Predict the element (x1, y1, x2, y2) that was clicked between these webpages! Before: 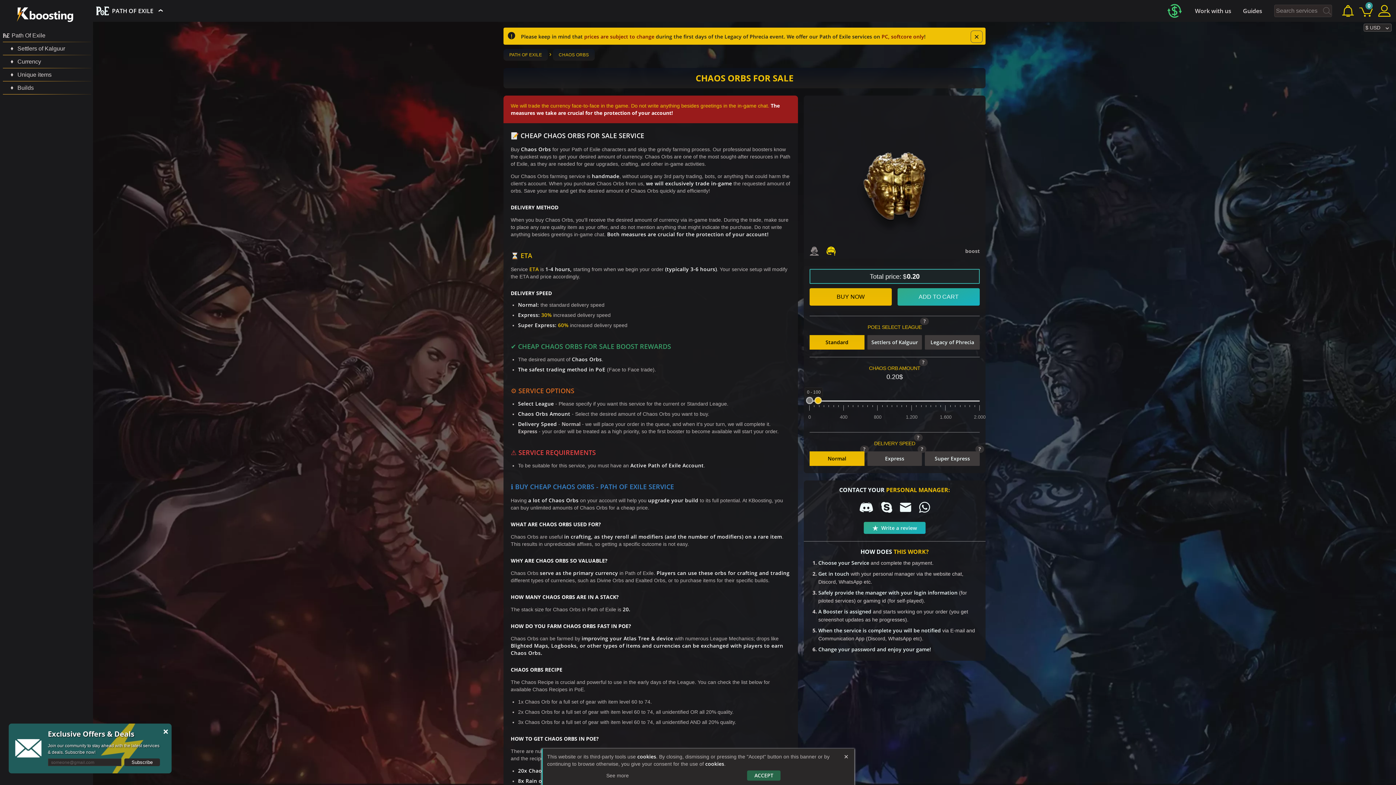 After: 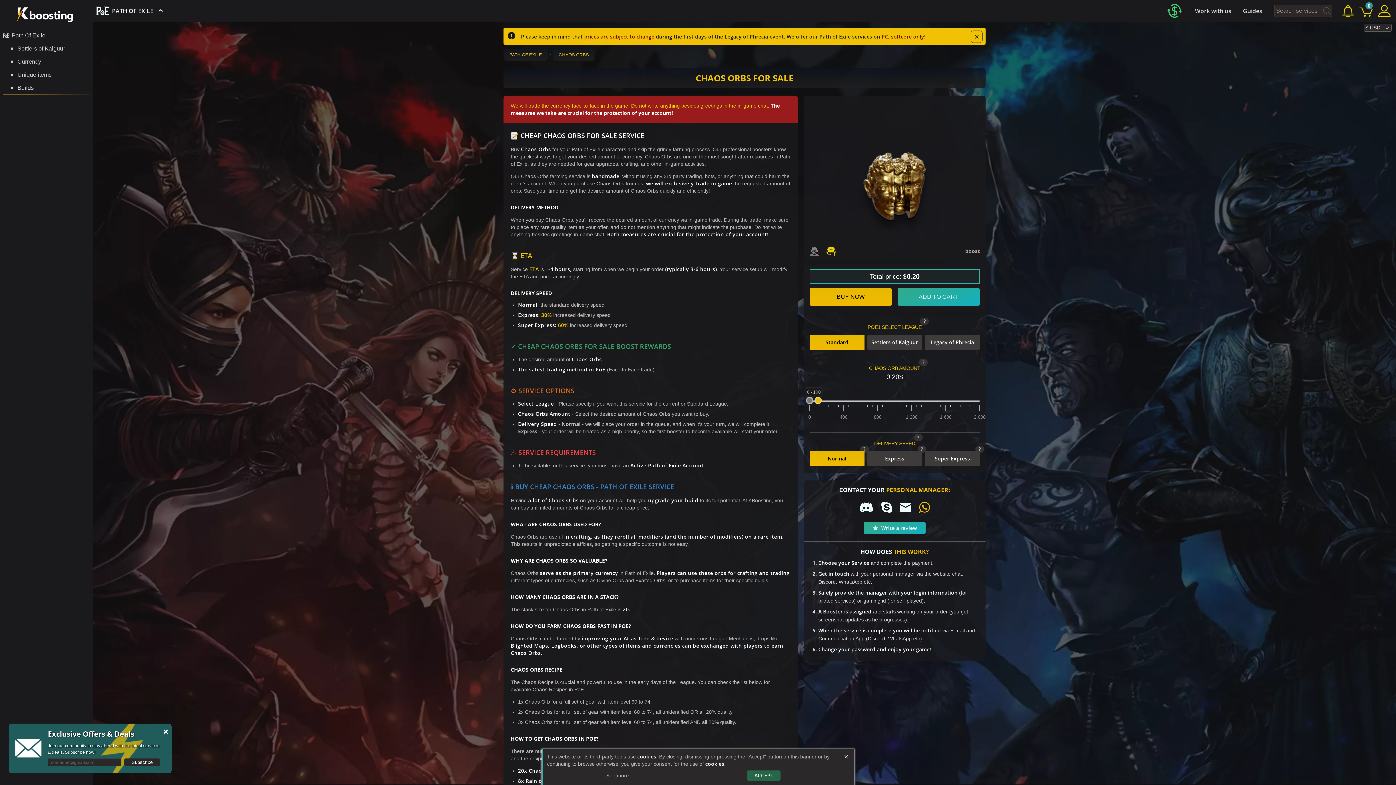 Action: label: Contact via Whatsapp bbox: (918, 504, 930, 510)